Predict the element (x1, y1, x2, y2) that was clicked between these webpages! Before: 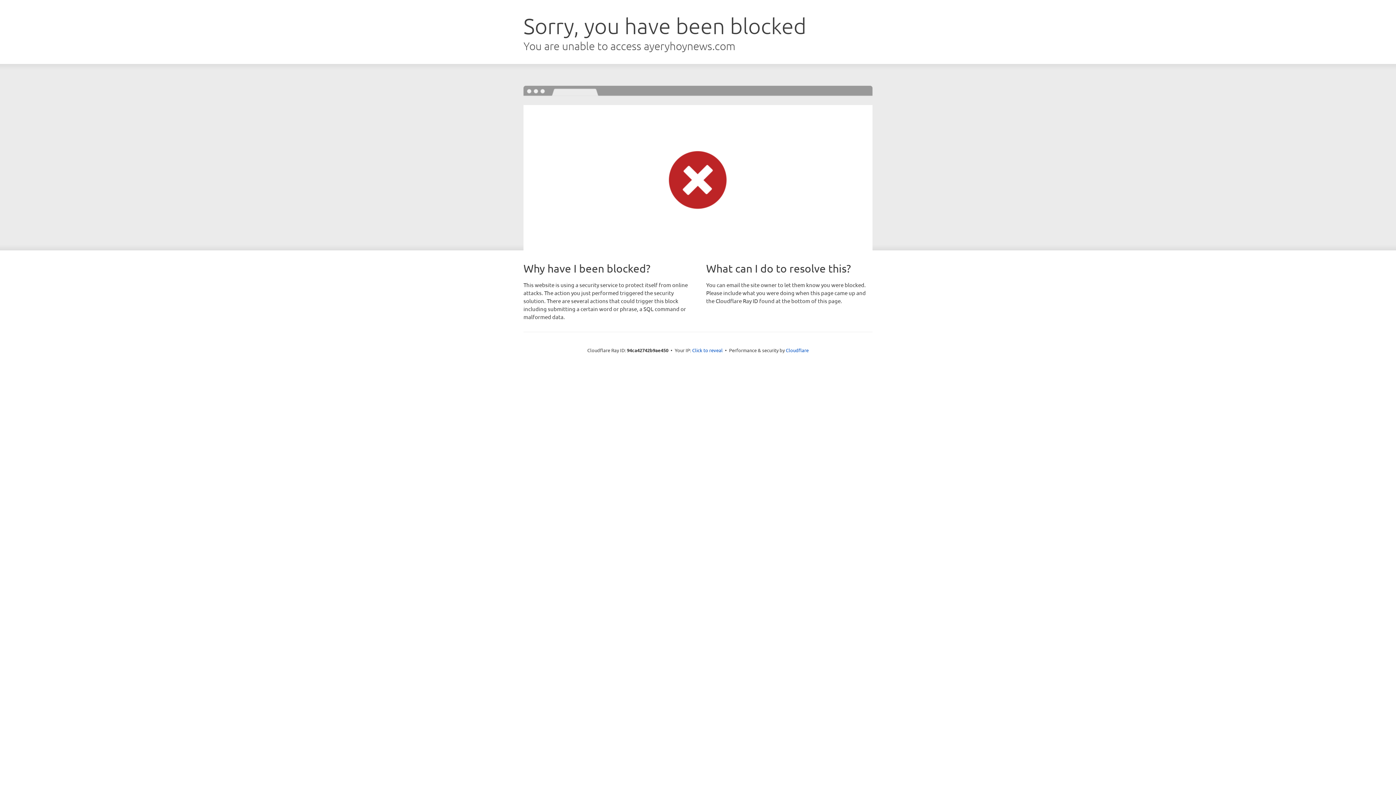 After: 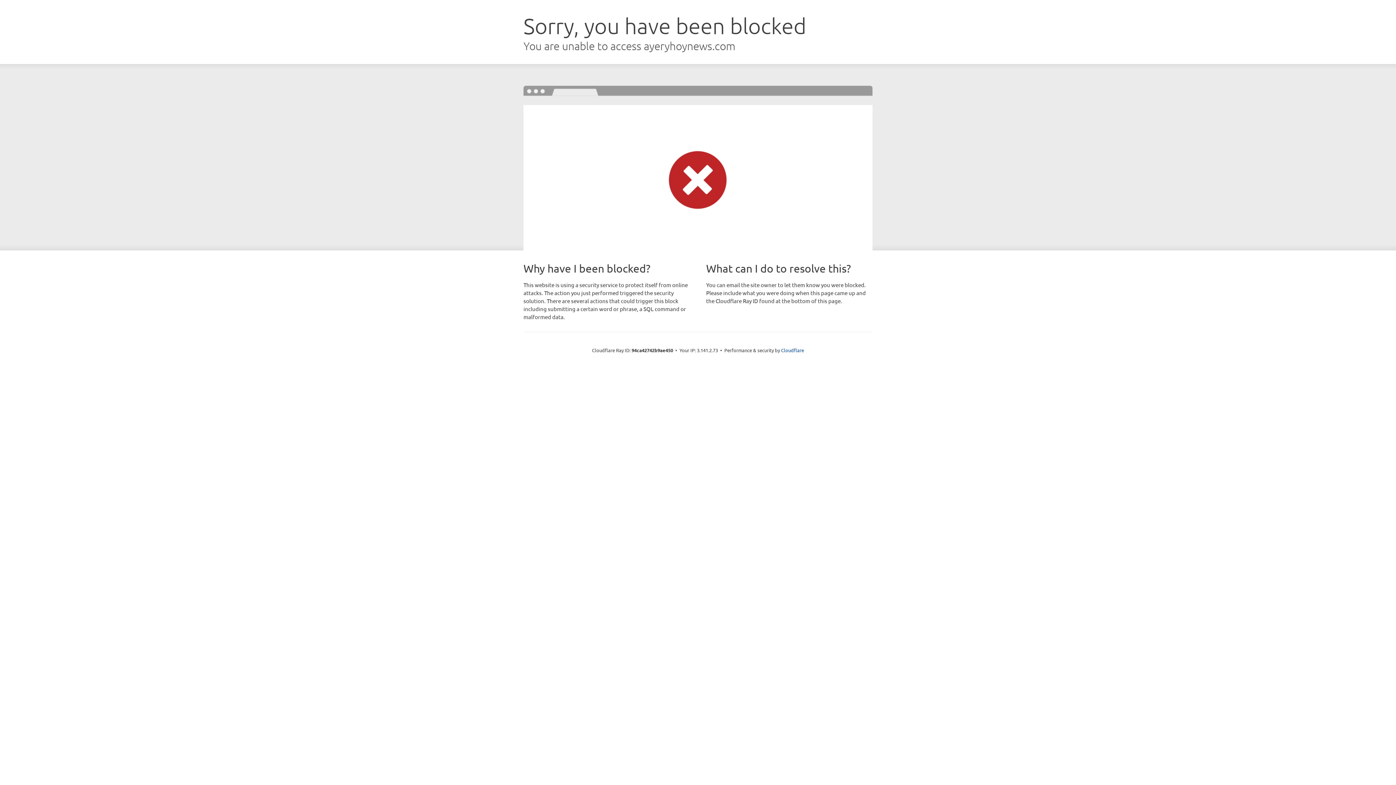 Action: label: Click to reveal bbox: (692, 346, 722, 353)